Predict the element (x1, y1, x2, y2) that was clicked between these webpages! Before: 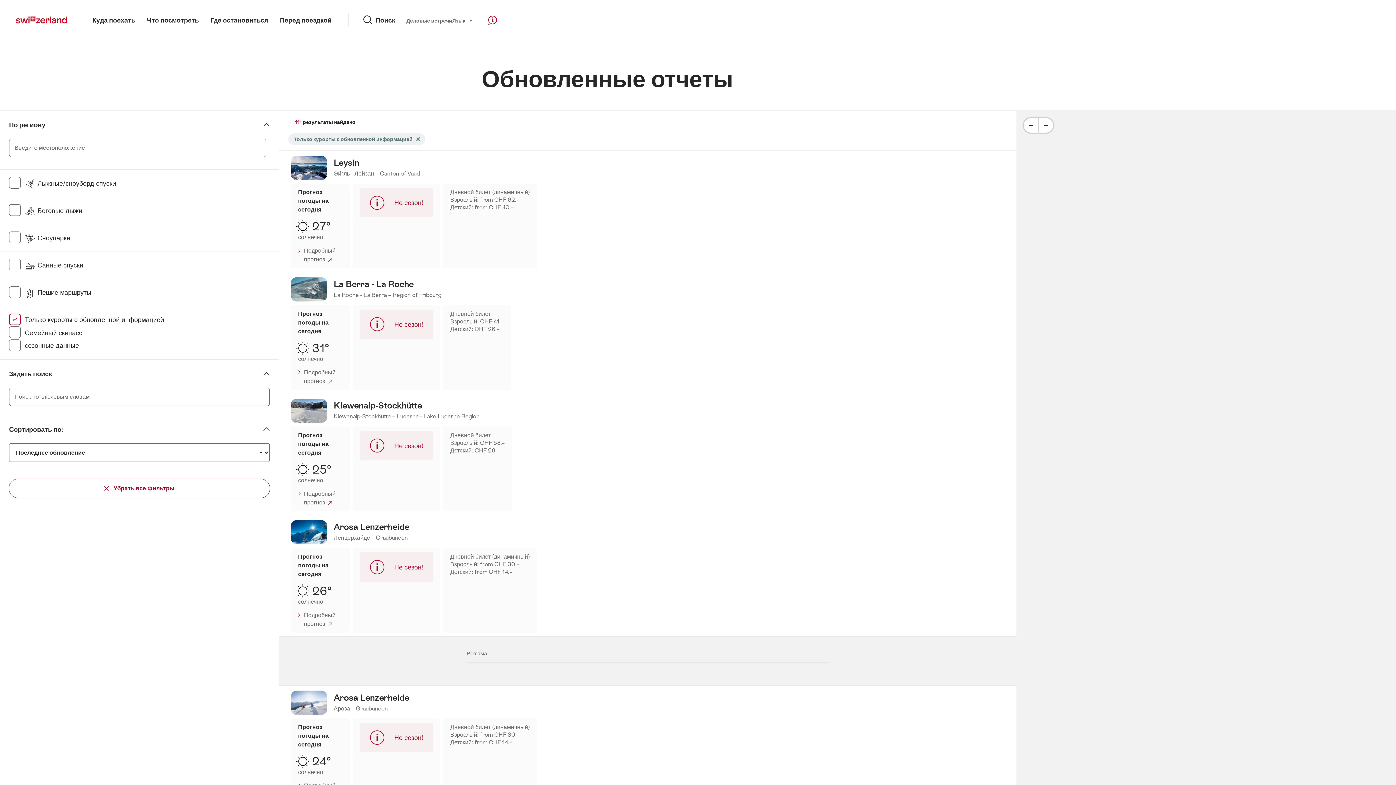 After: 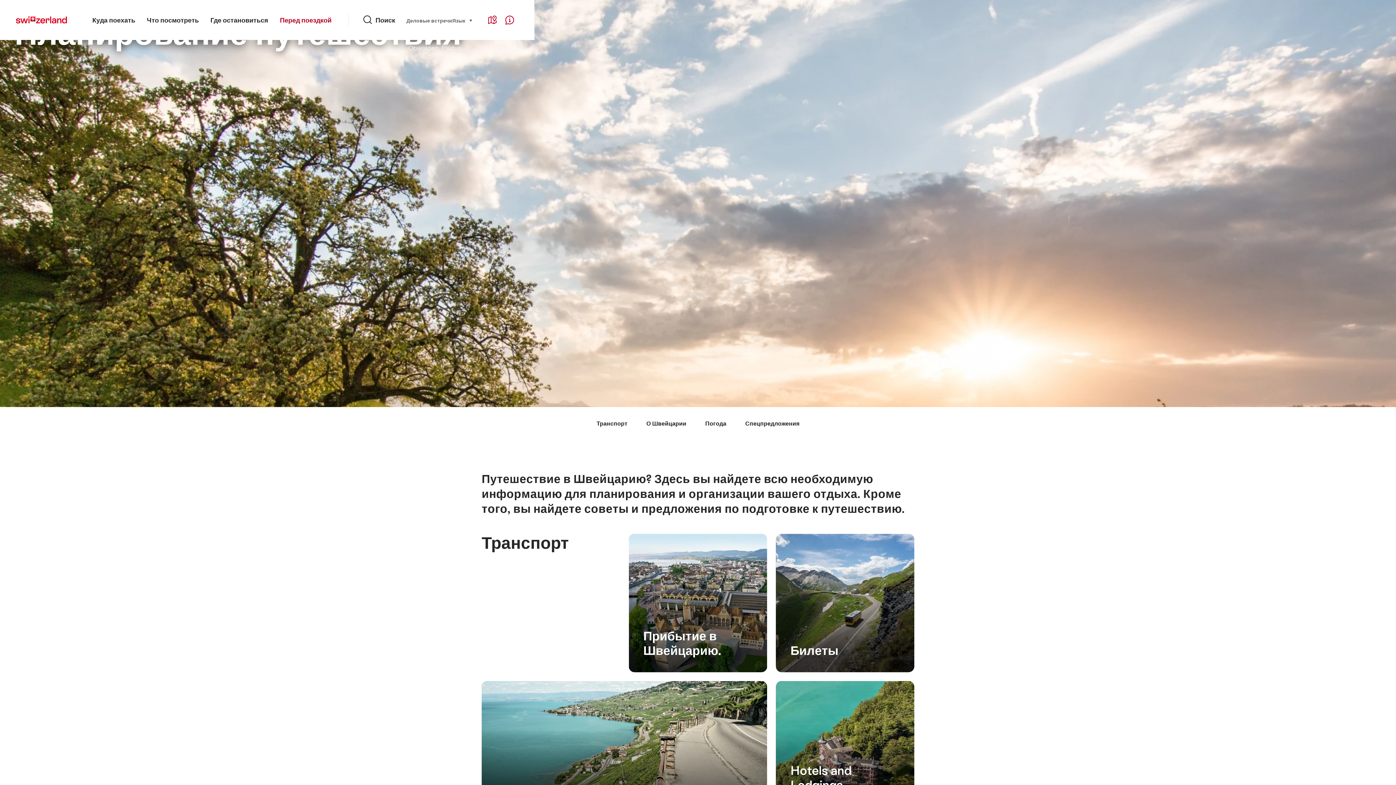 Action: label: Перед поездкой bbox: (274, 0, 337, 40)